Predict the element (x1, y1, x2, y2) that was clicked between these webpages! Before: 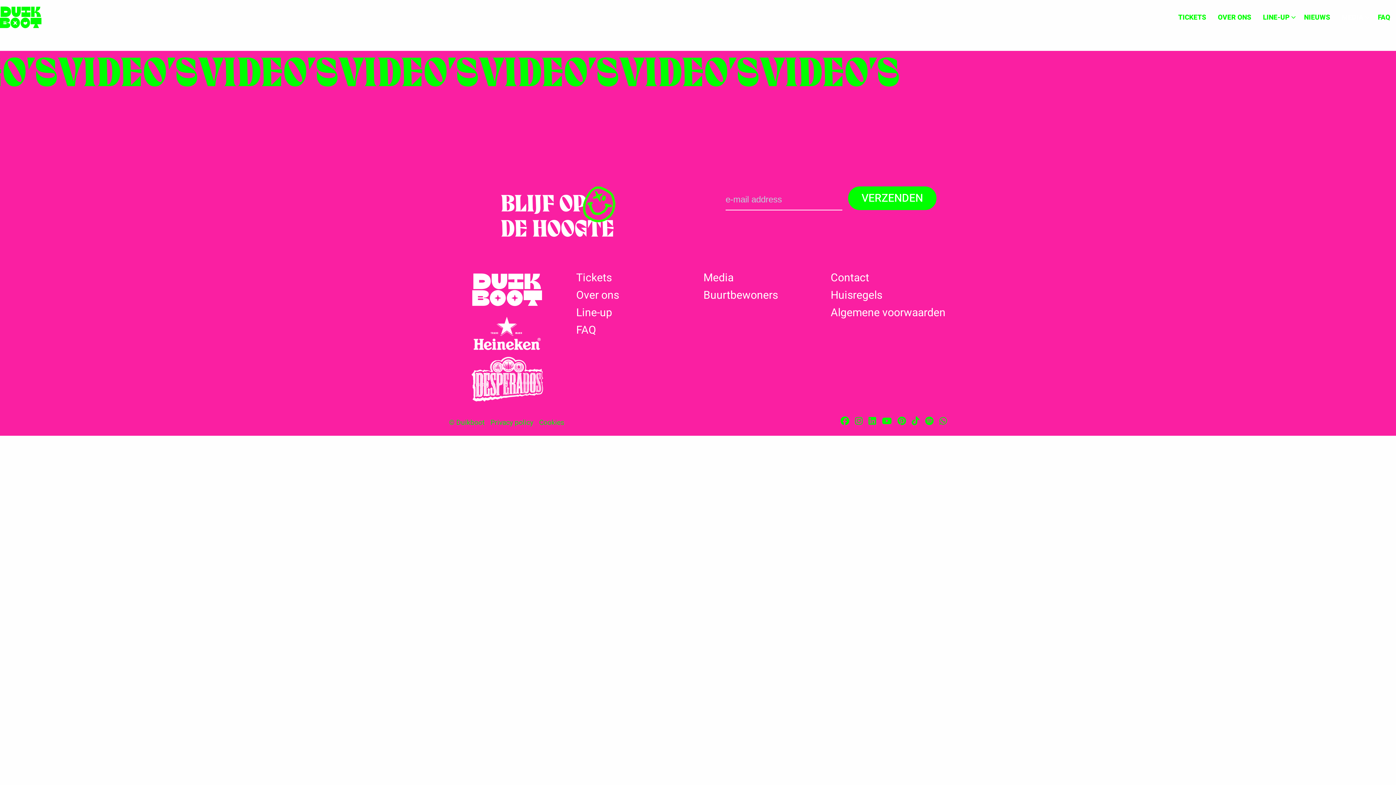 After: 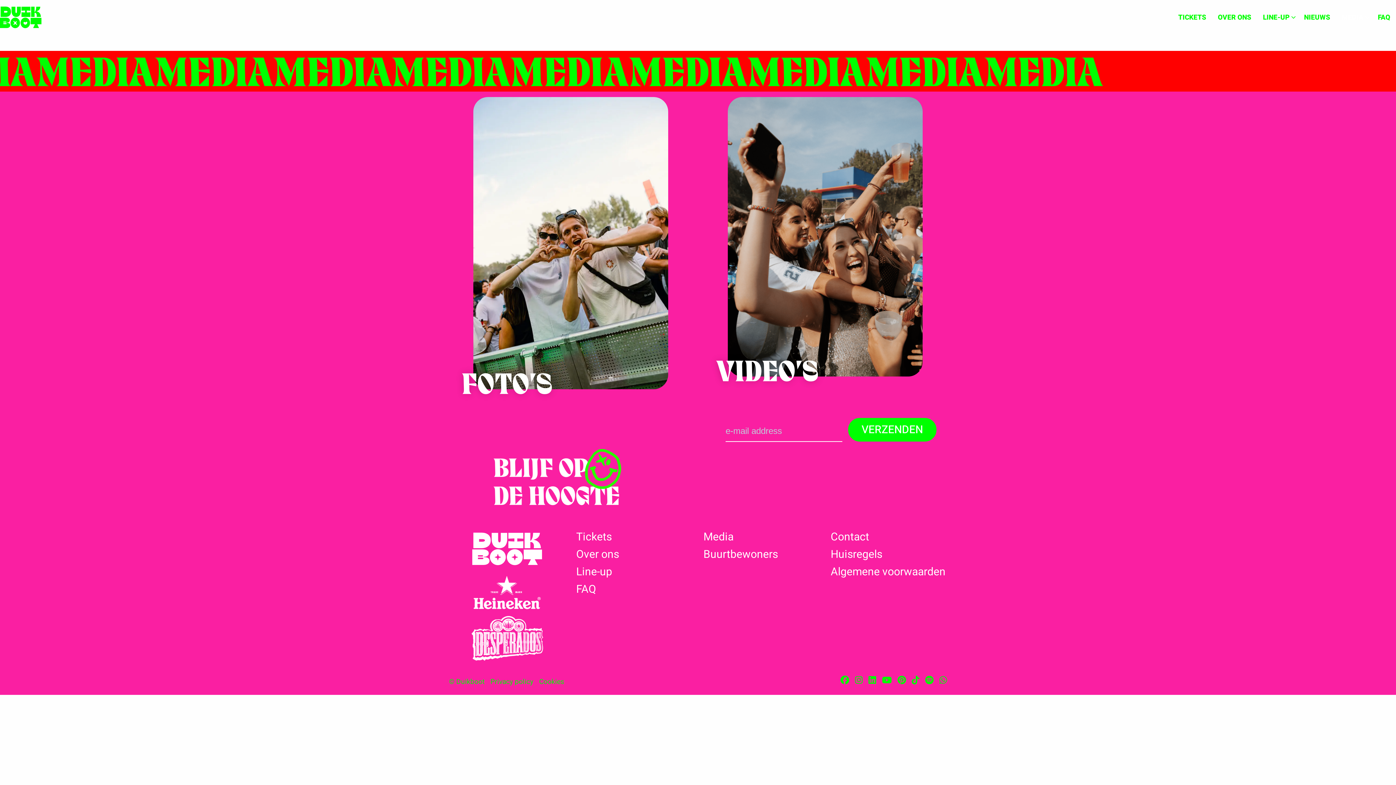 Action: label: MEDIA bbox: (1336, 8, 1372, 26)